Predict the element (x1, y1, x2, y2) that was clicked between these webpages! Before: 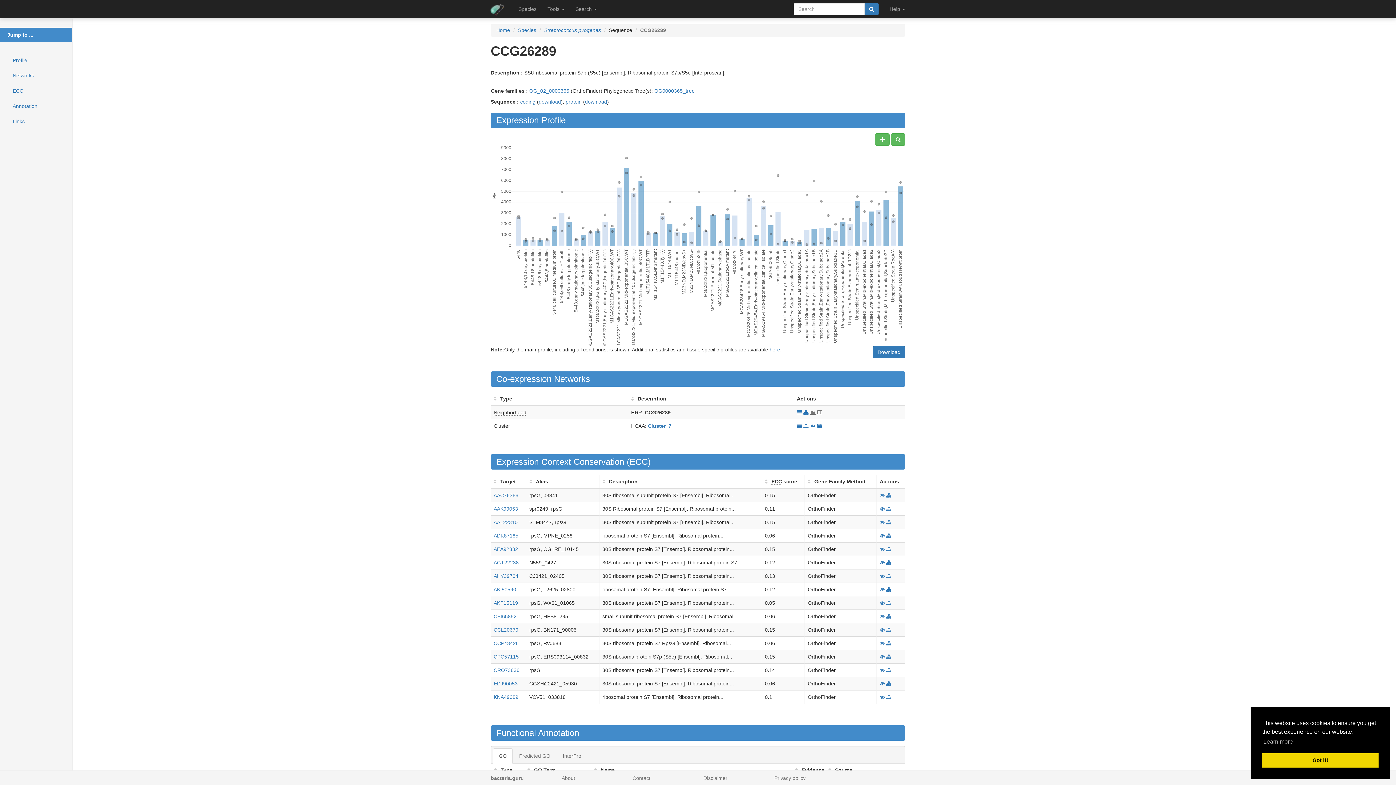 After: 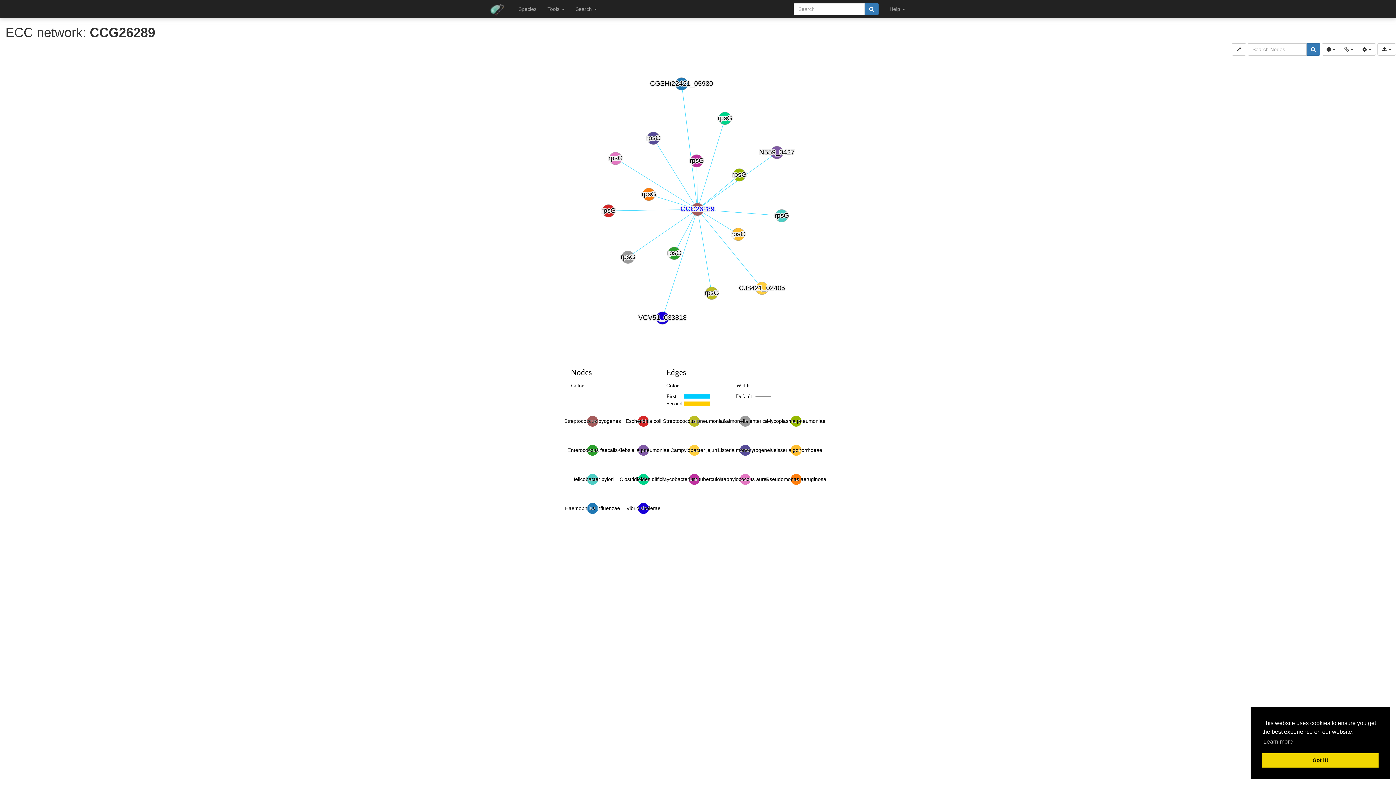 Action: bbox: (886, 533, 891, 538)